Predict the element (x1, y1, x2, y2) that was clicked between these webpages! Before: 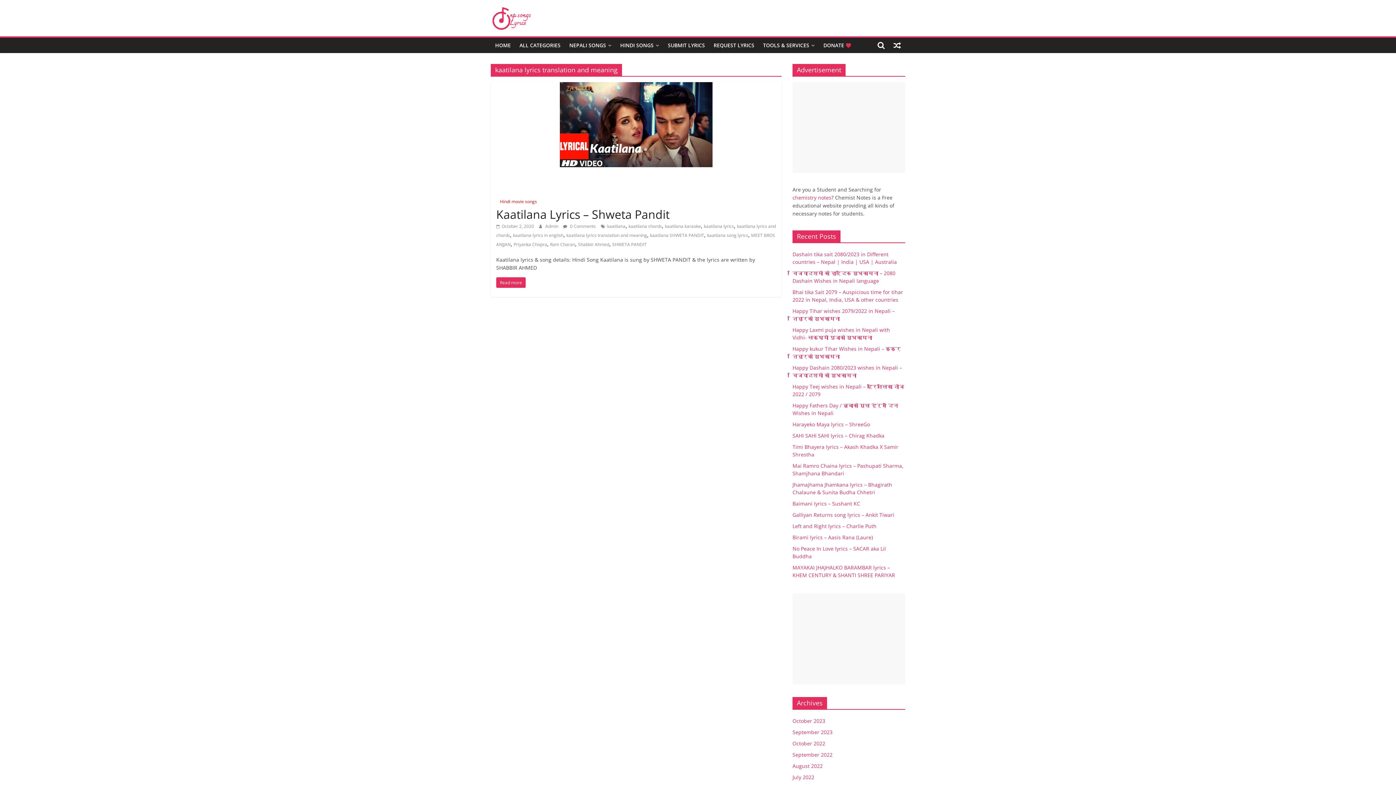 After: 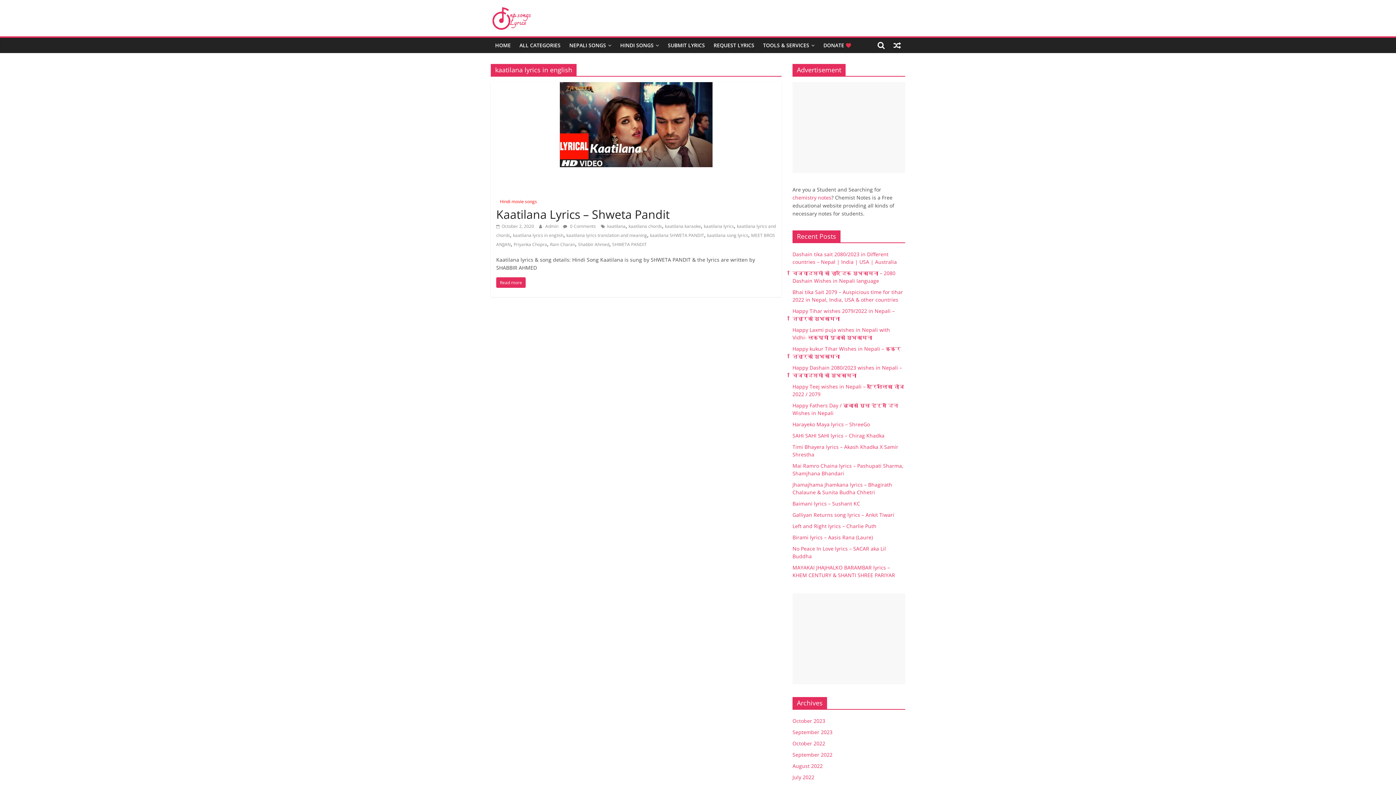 Action: label: kaatilana lyrics in english bbox: (513, 232, 563, 238)